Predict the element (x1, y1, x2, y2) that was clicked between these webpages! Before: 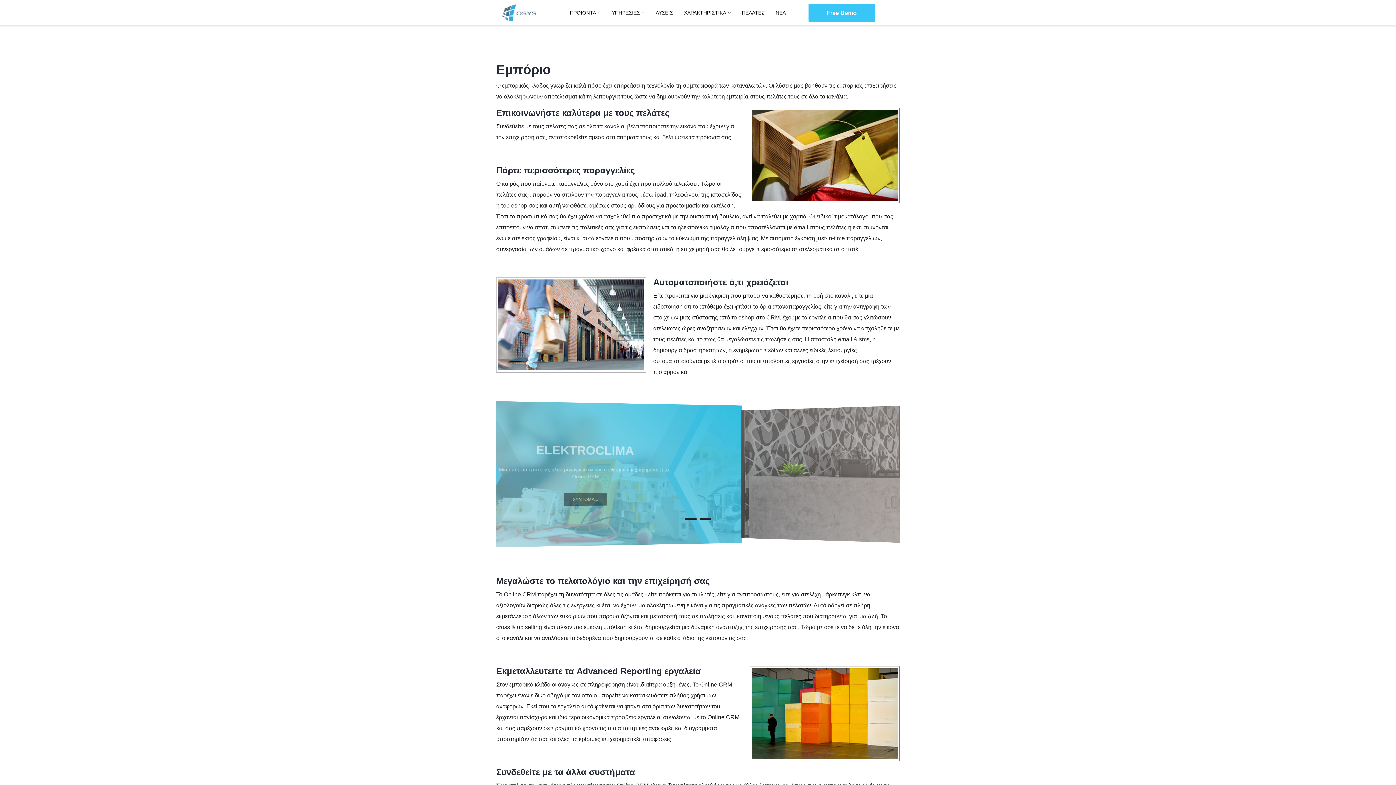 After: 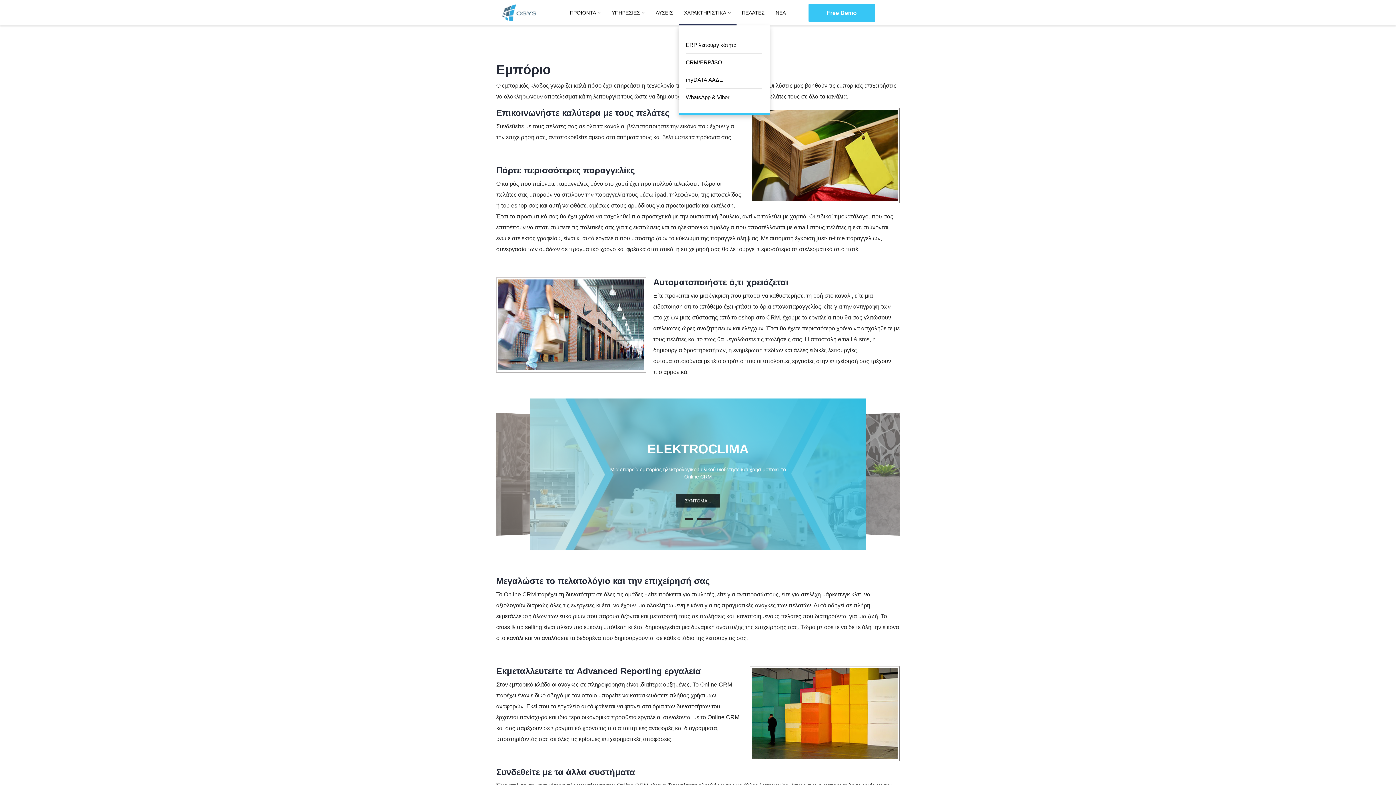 Action: label: ΧΑΡΑΚΤΗΡΙΣΤΙΚΑ bbox: (678, 0, 736, 25)